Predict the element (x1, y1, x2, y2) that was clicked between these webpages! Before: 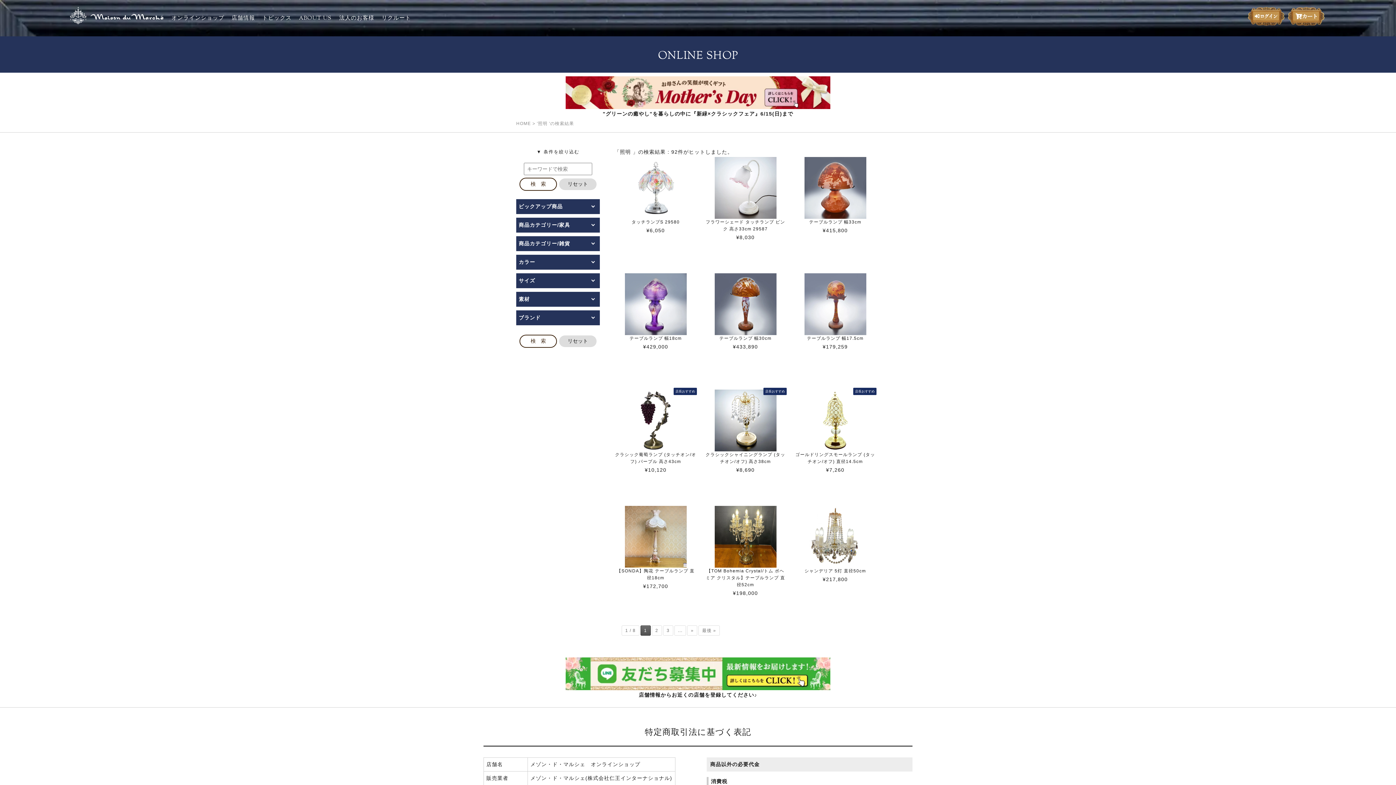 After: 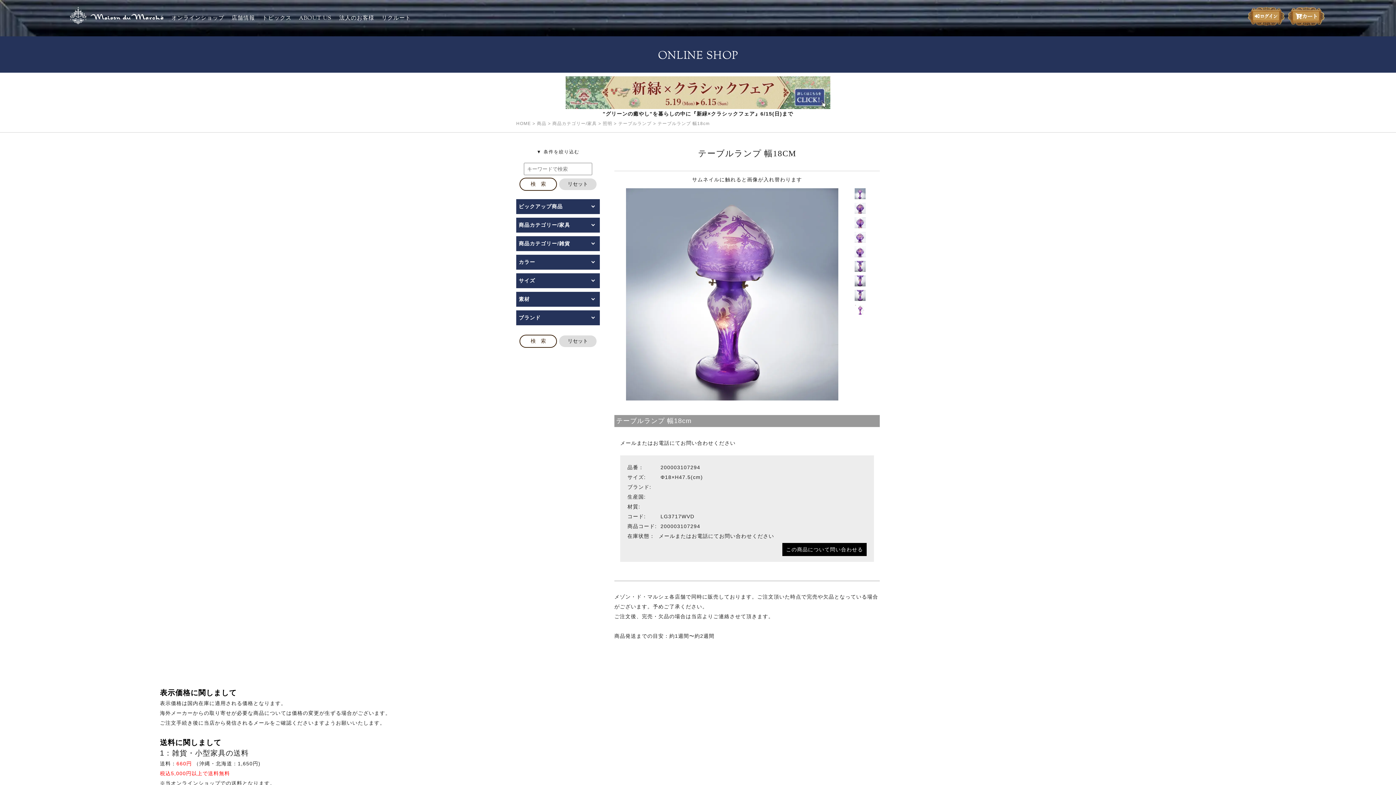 Action: bbox: (624, 275, 686, 281)